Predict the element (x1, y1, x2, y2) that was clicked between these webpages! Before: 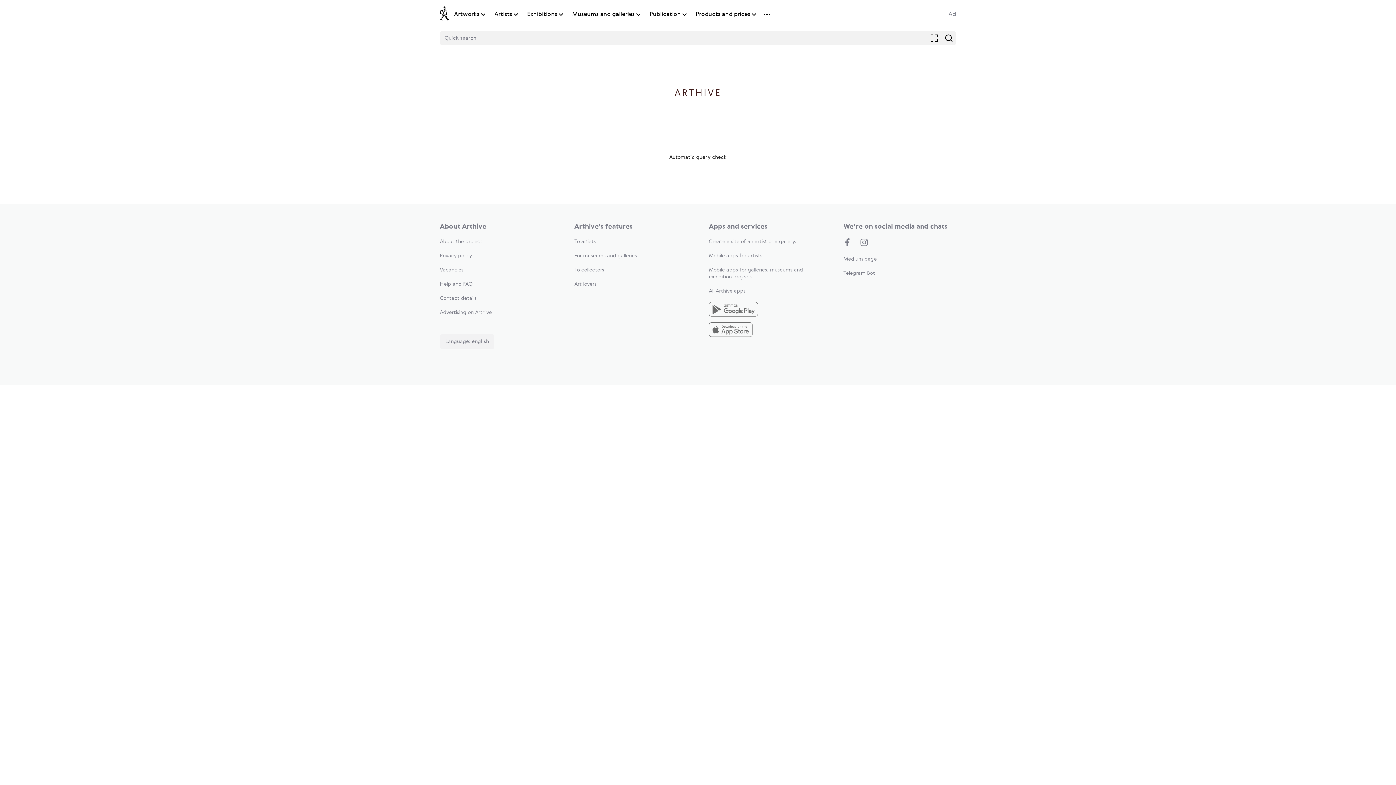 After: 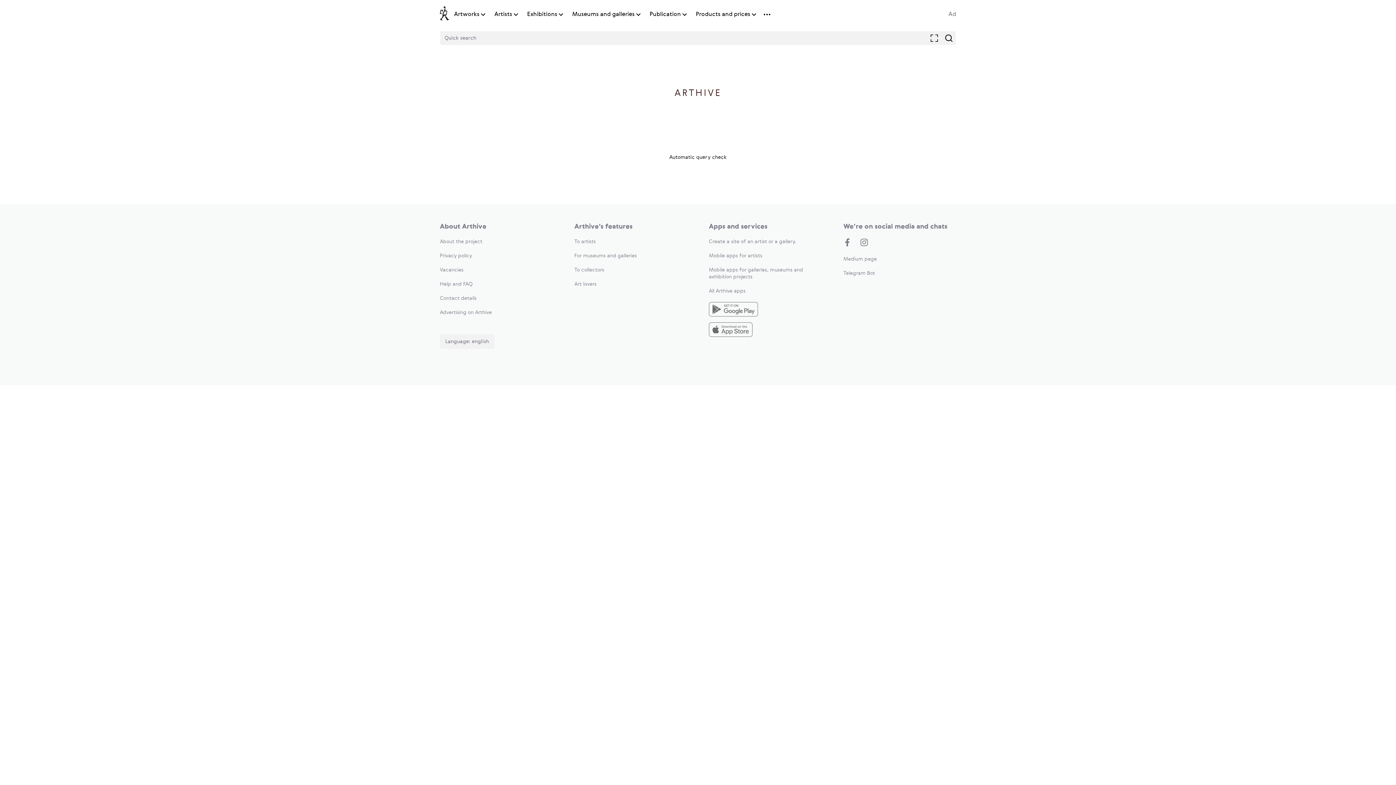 Action: label: Help and FAQ bbox: (440, 281, 472, 286)